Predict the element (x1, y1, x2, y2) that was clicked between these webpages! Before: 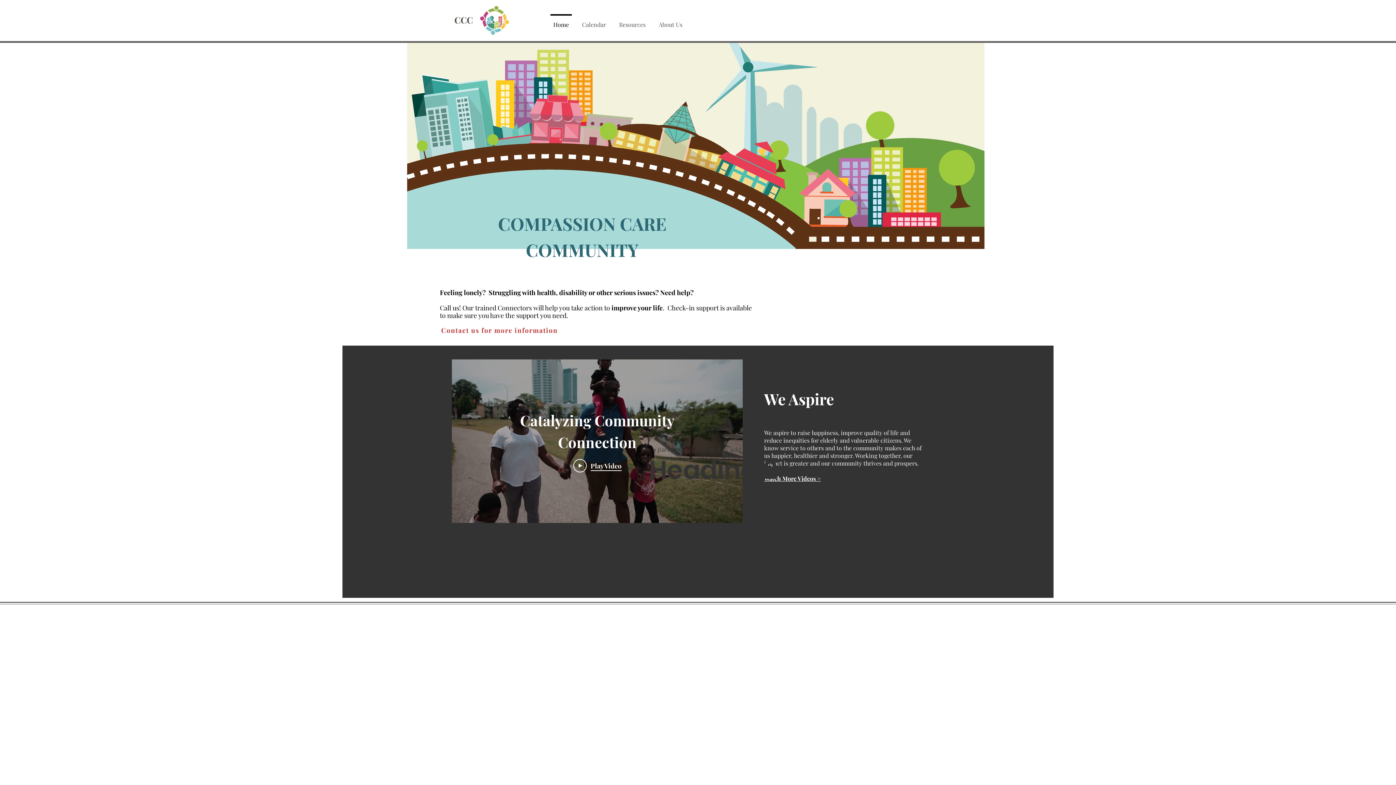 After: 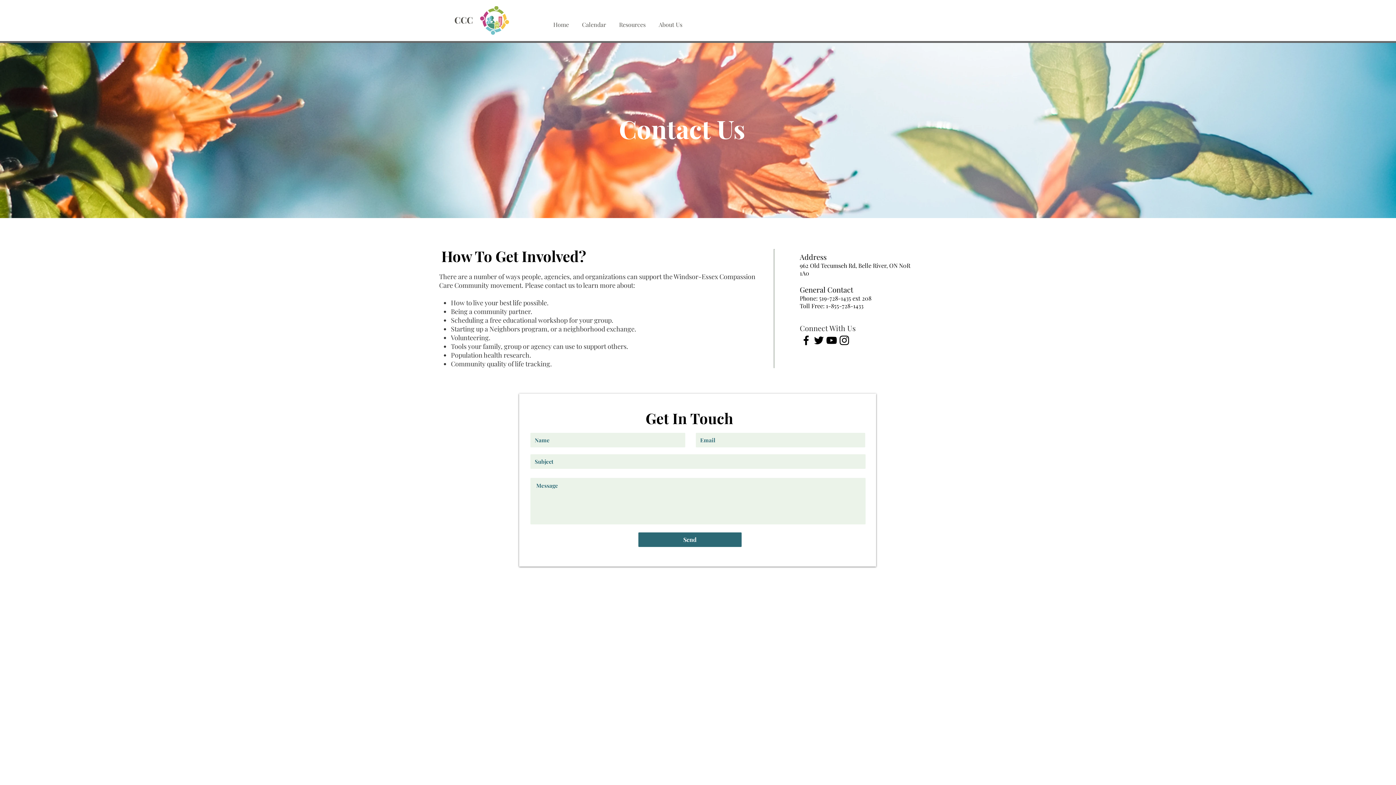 Action: bbox: (440, 323, 560, 337) label: Contact us for more information